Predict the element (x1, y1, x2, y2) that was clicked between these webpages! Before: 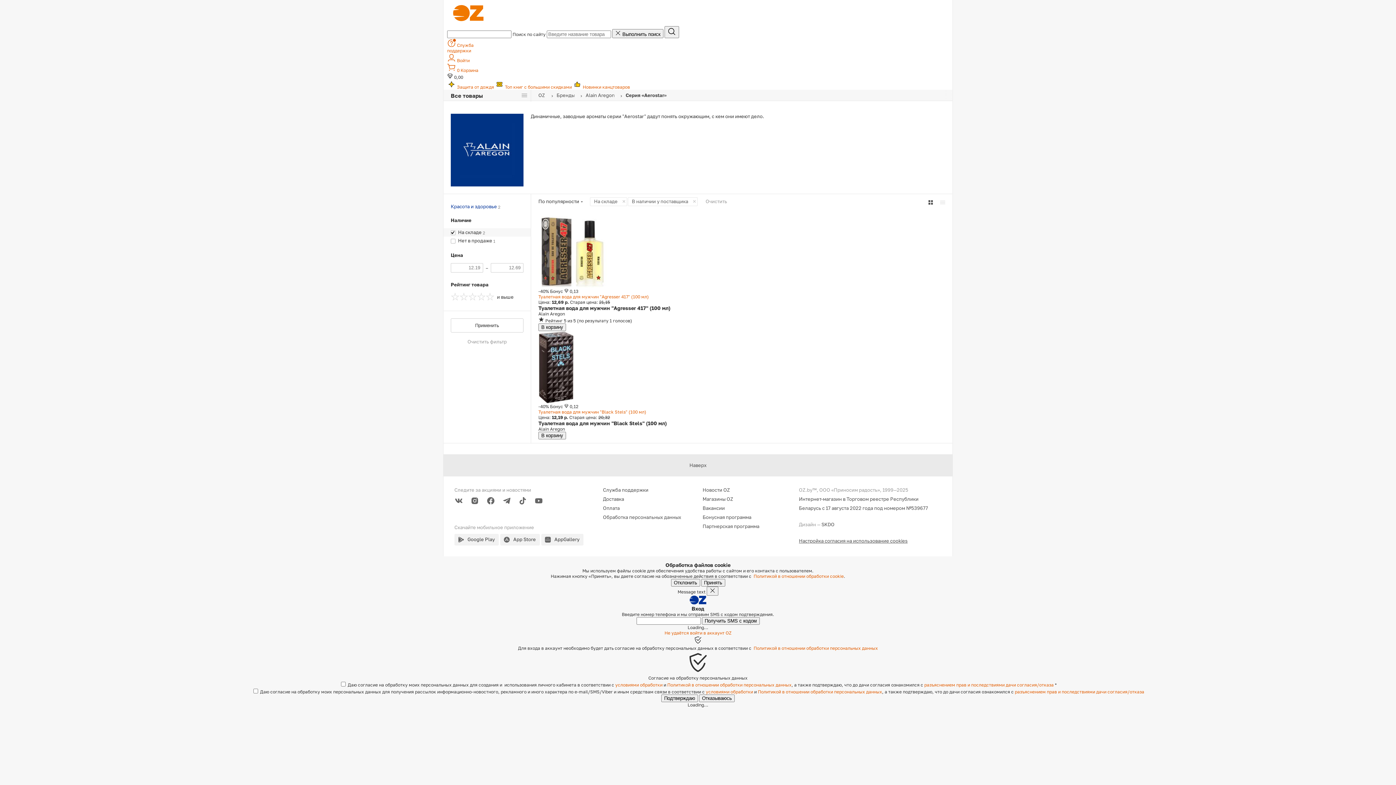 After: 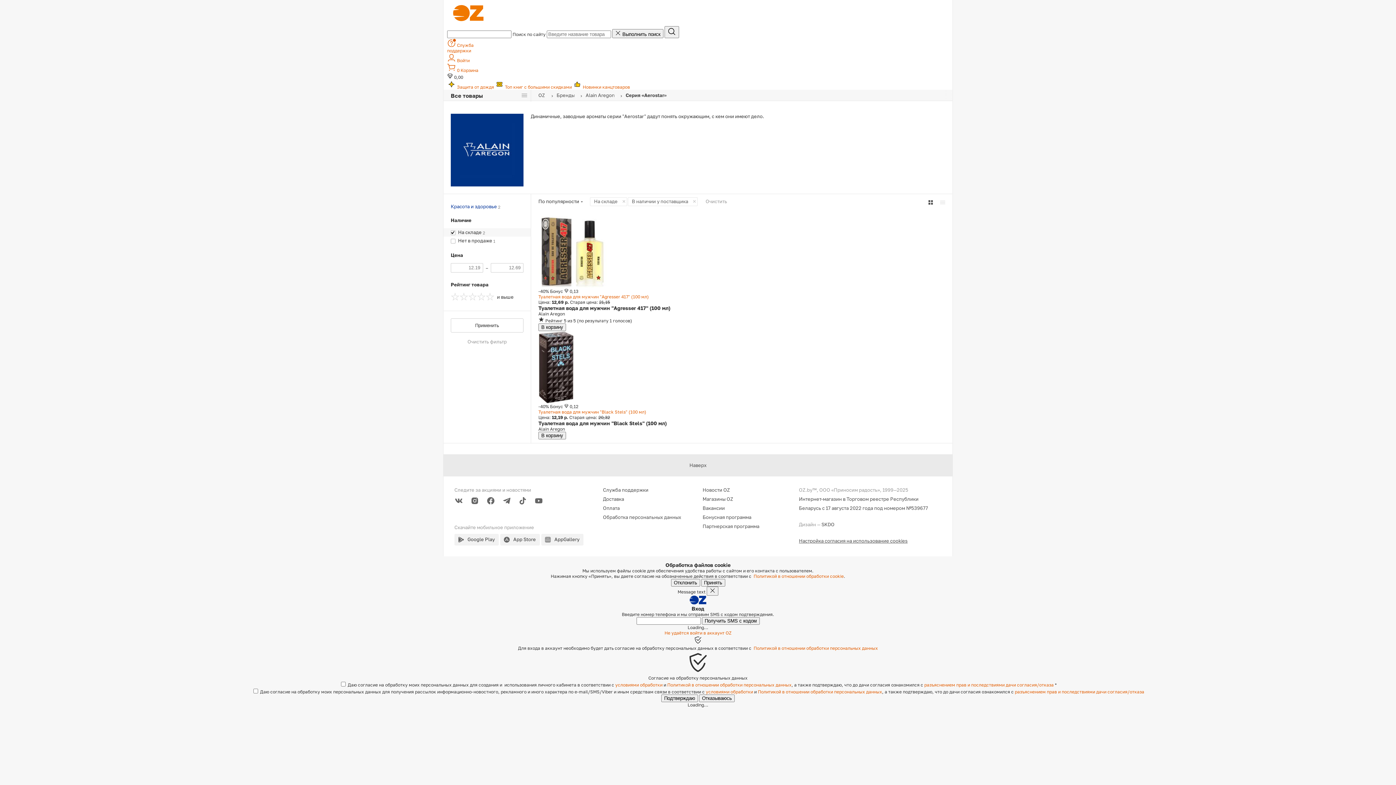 Action: label: AppGallery bbox: (541, 534, 583, 545)